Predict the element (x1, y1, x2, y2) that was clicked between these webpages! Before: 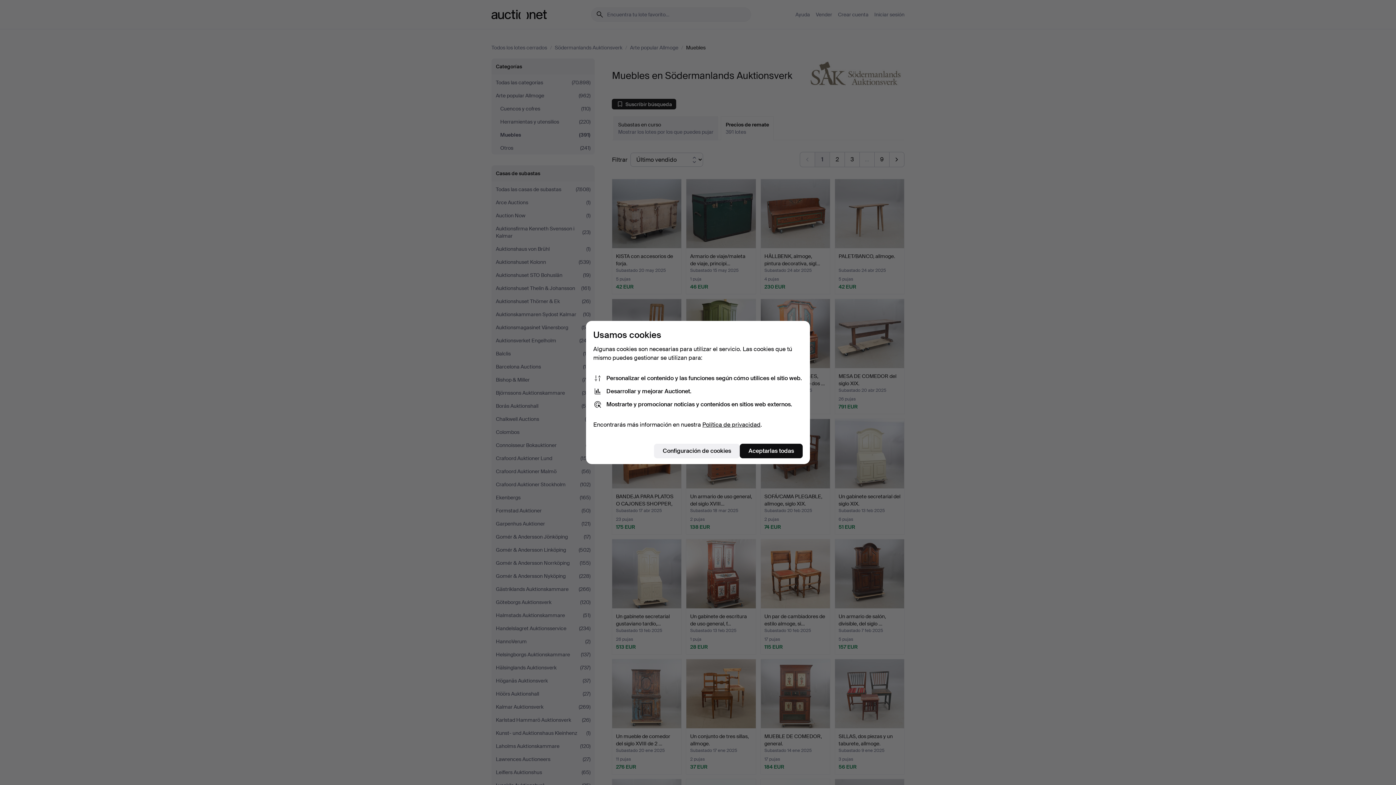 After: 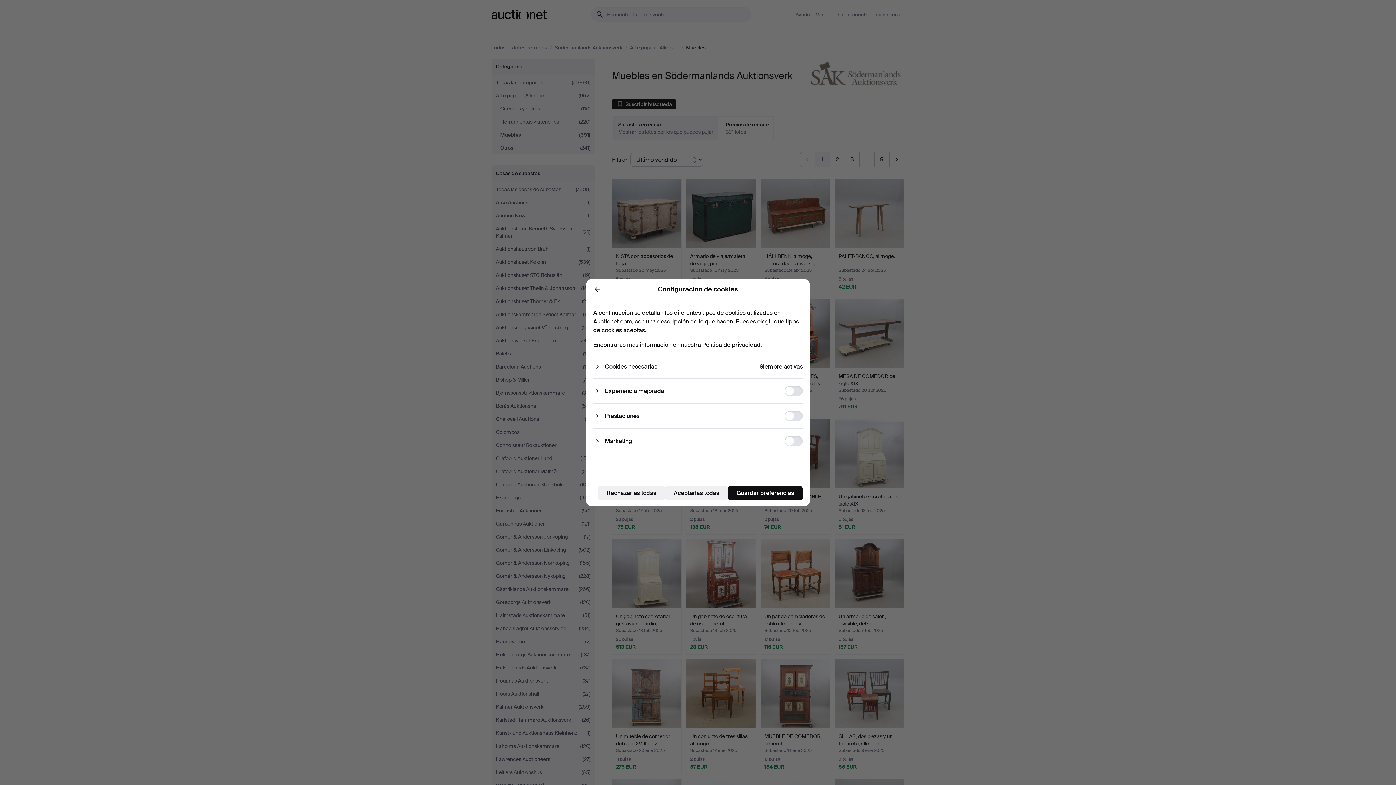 Action: bbox: (654, 444, 740, 458) label: Configuración de cookies